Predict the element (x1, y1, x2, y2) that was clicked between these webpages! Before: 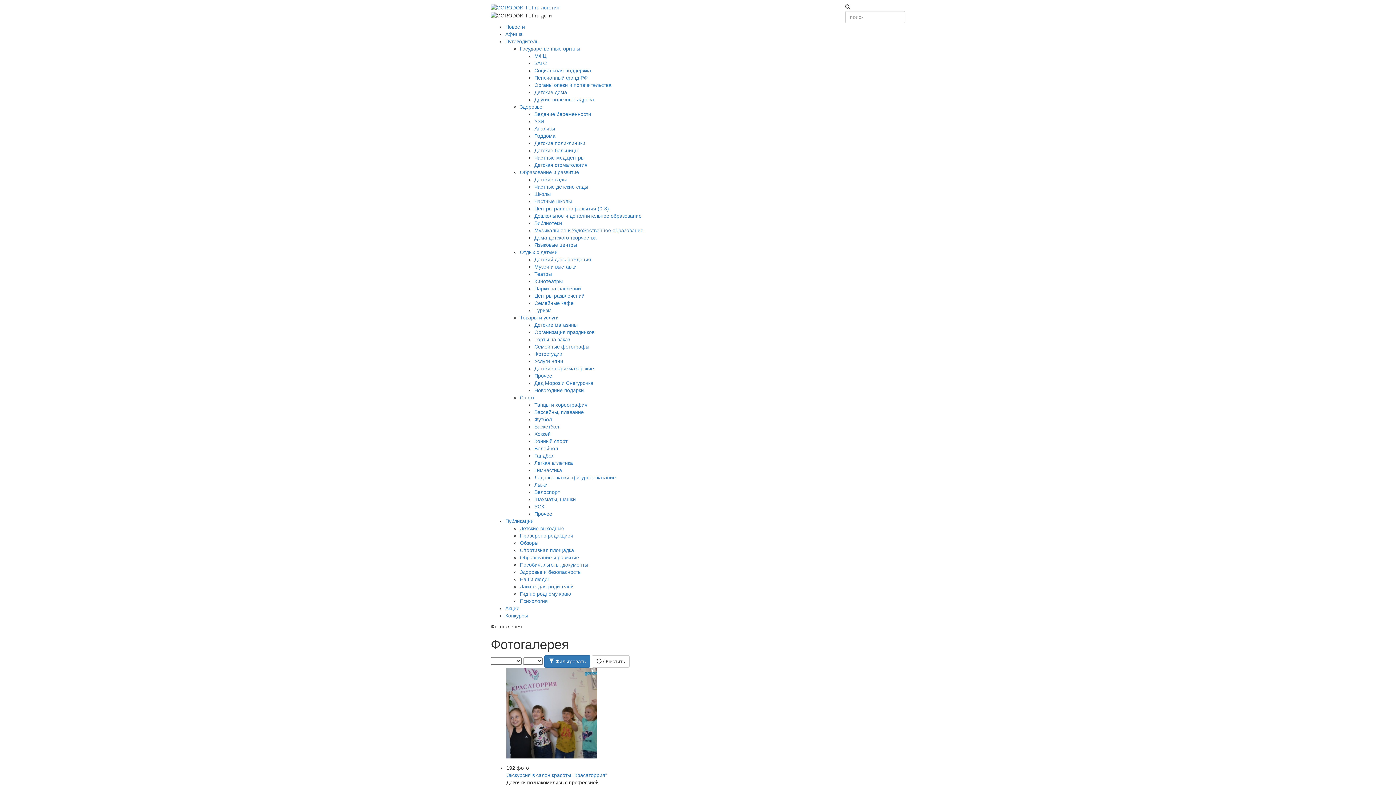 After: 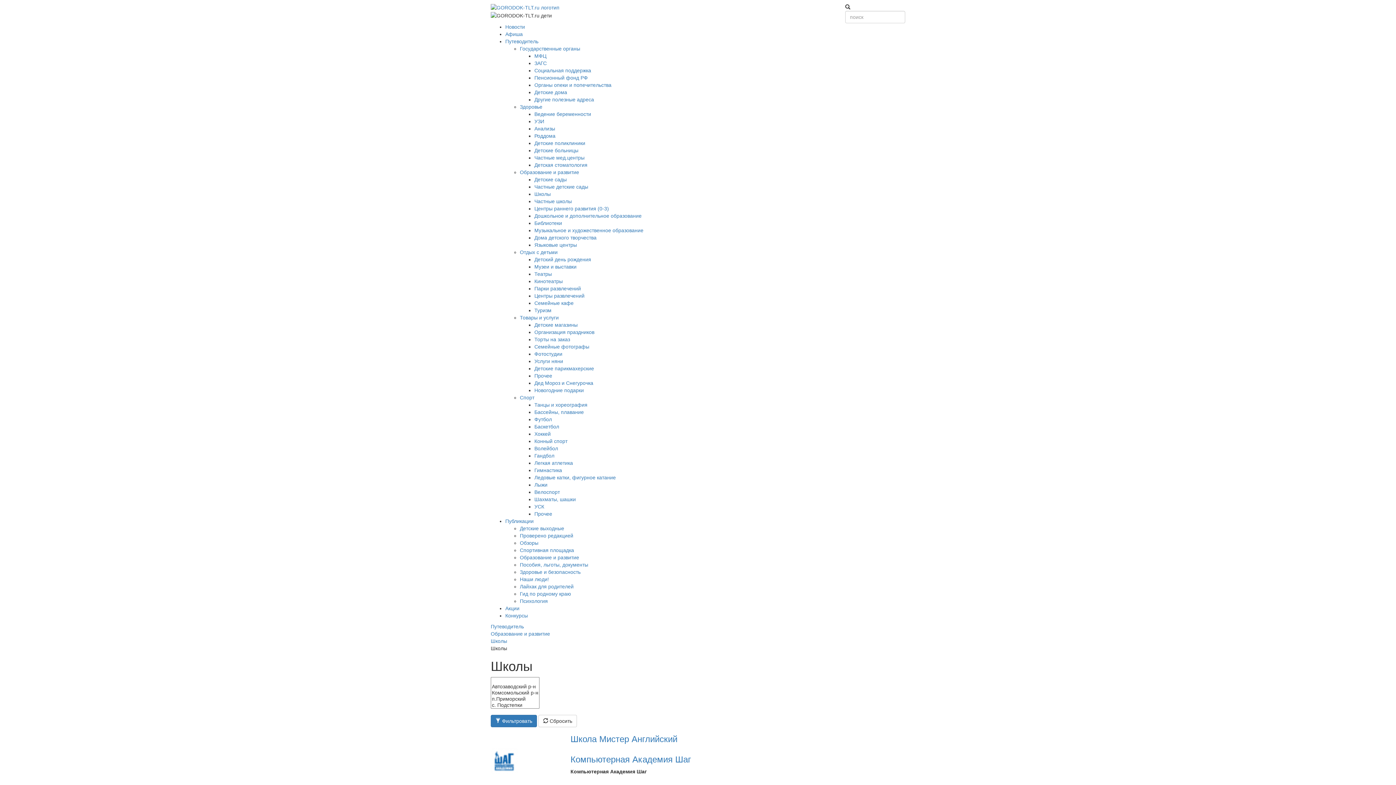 Action: label: Школы bbox: (534, 191, 550, 197)